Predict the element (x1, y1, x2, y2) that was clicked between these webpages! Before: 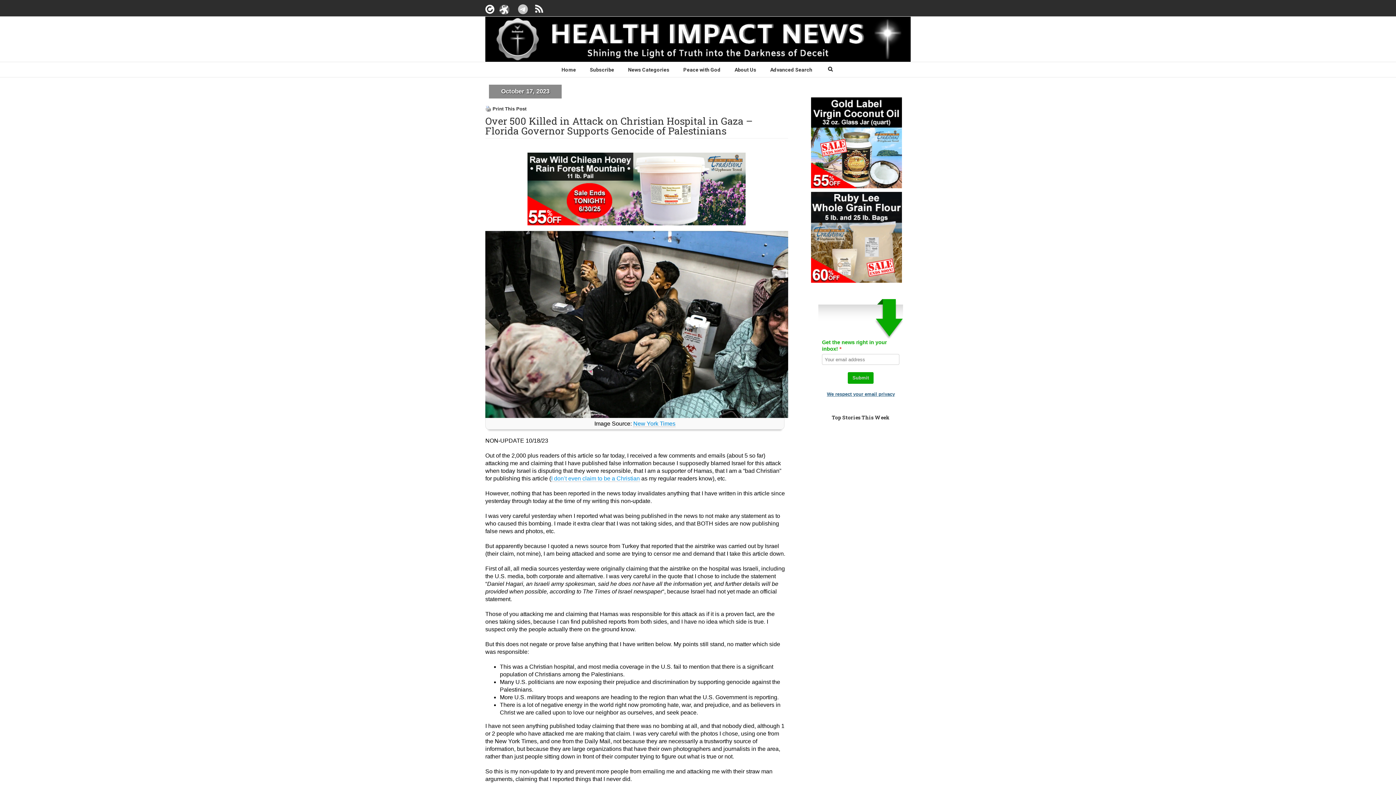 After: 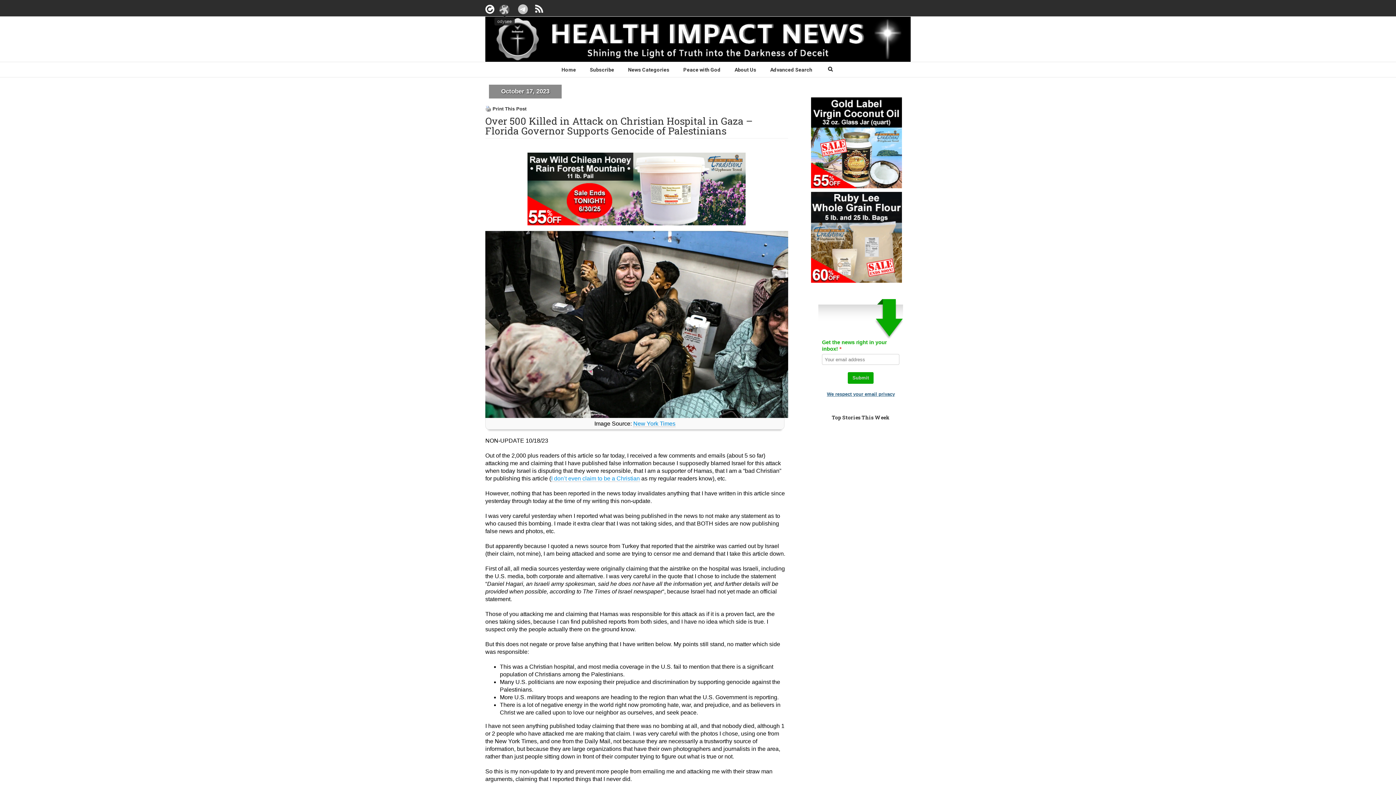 Action: bbox: (499, 4, 509, 14)